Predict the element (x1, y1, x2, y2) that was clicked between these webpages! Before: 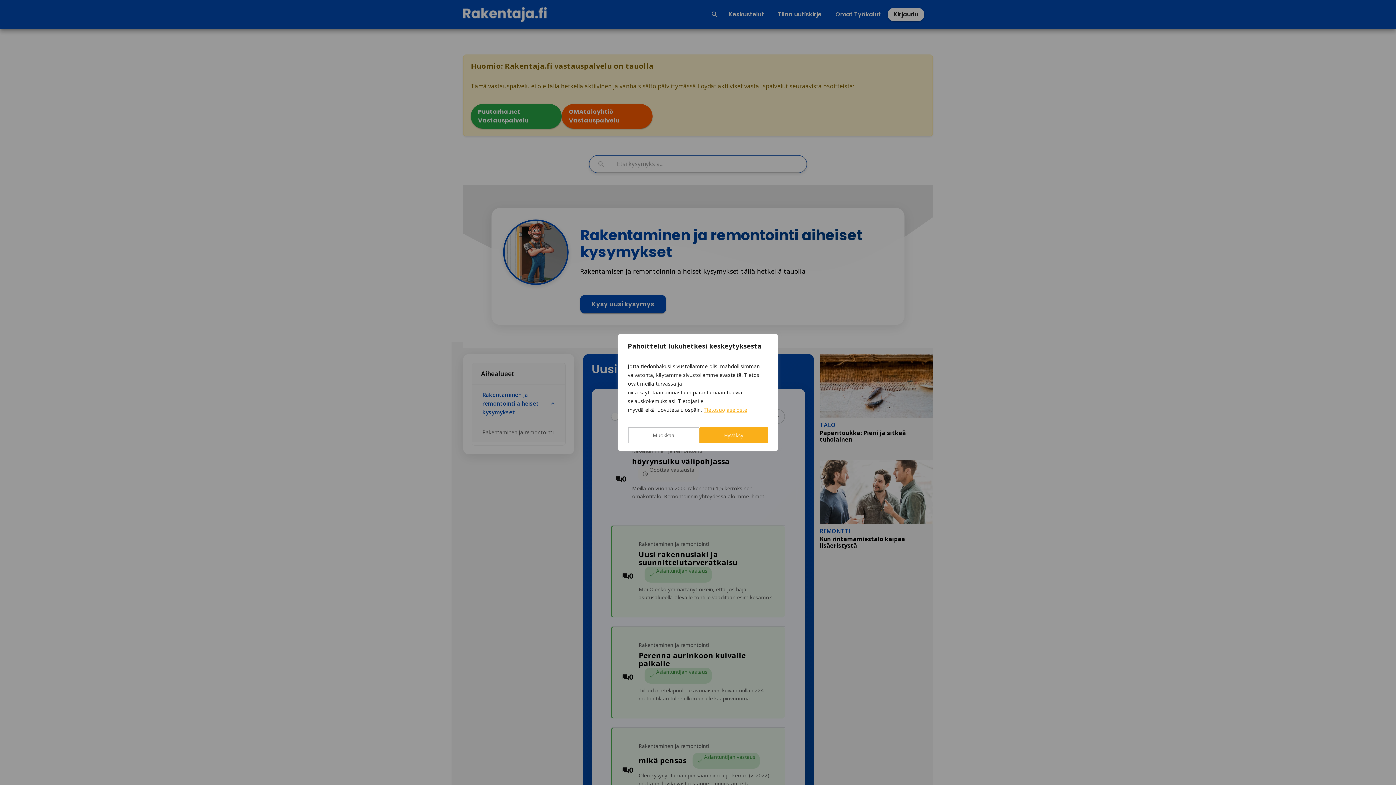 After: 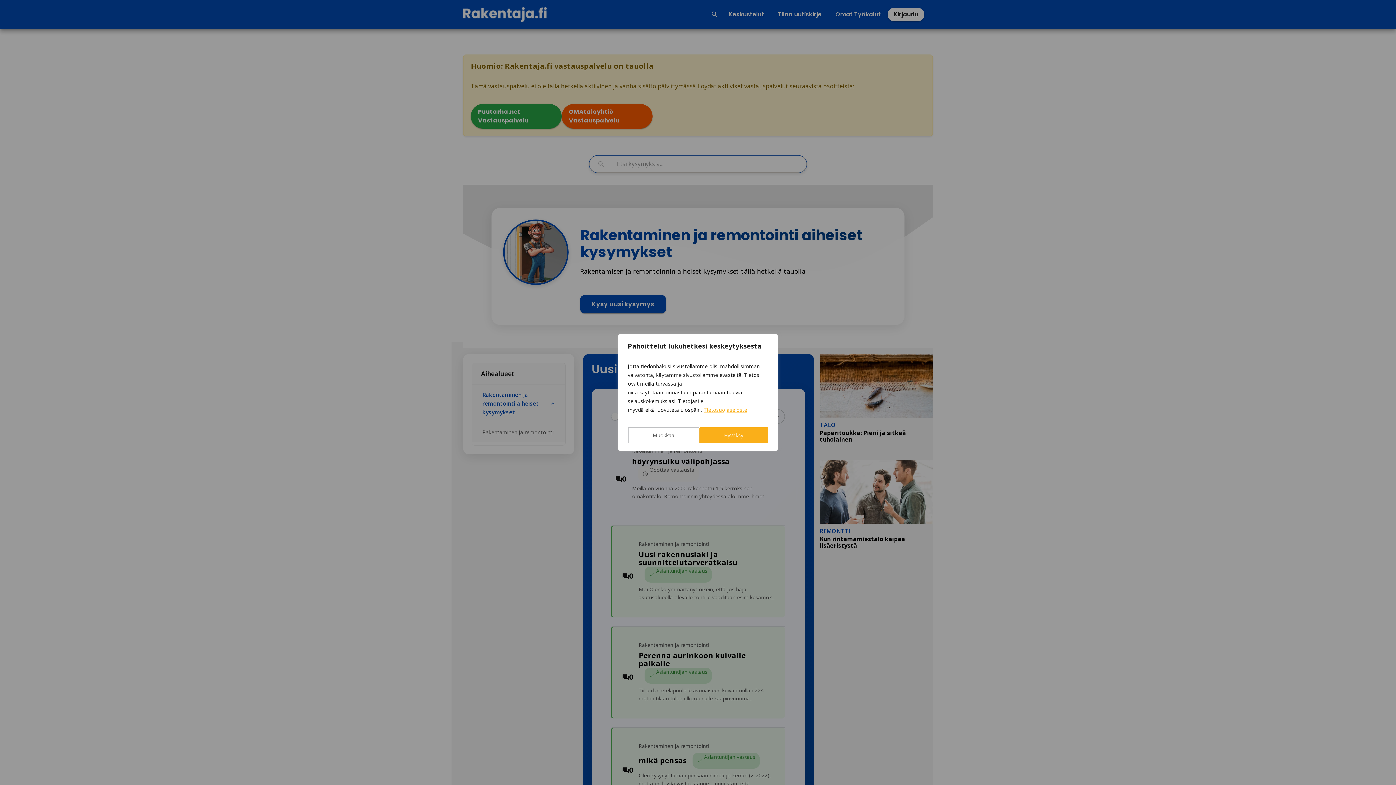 Action: bbox: (703, 406, 747, 413) label: Tietosuojaseloste